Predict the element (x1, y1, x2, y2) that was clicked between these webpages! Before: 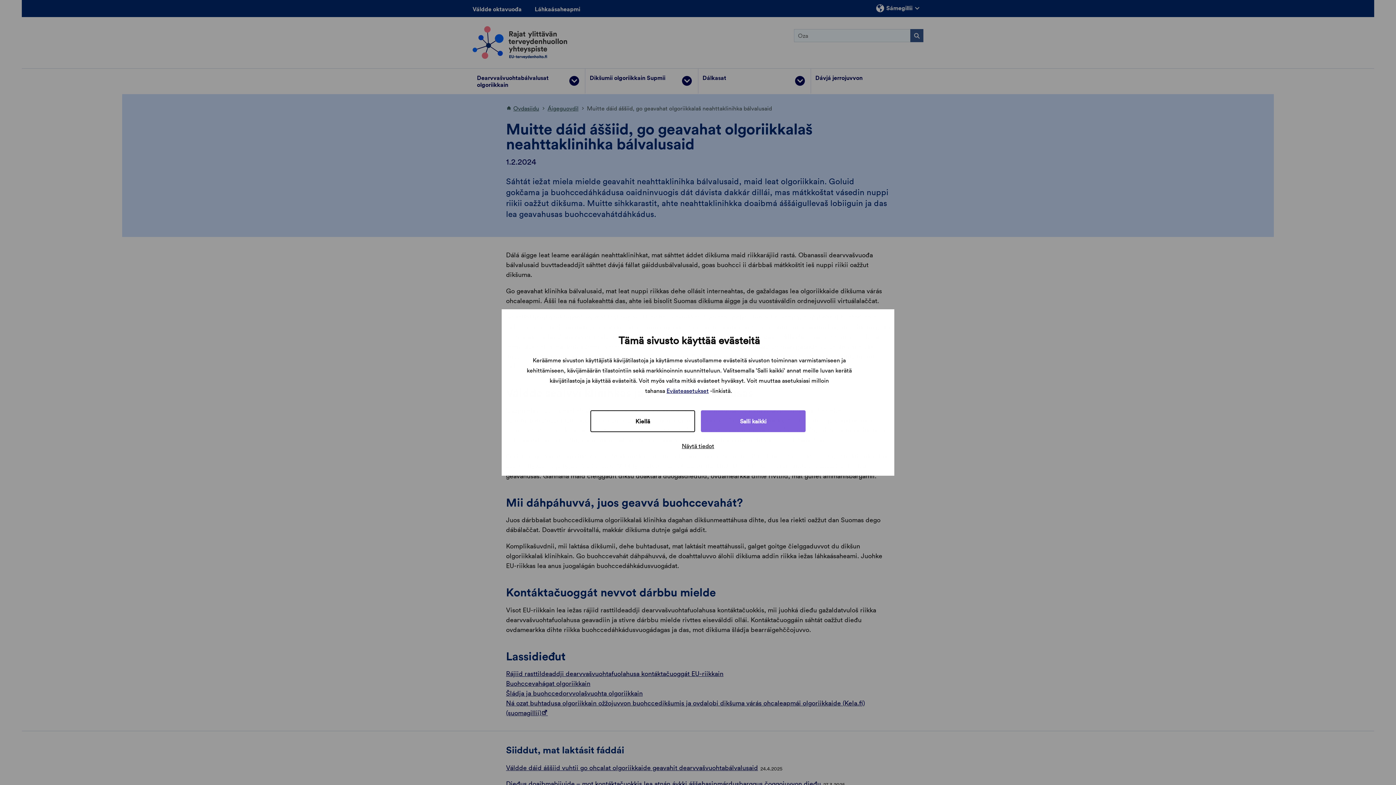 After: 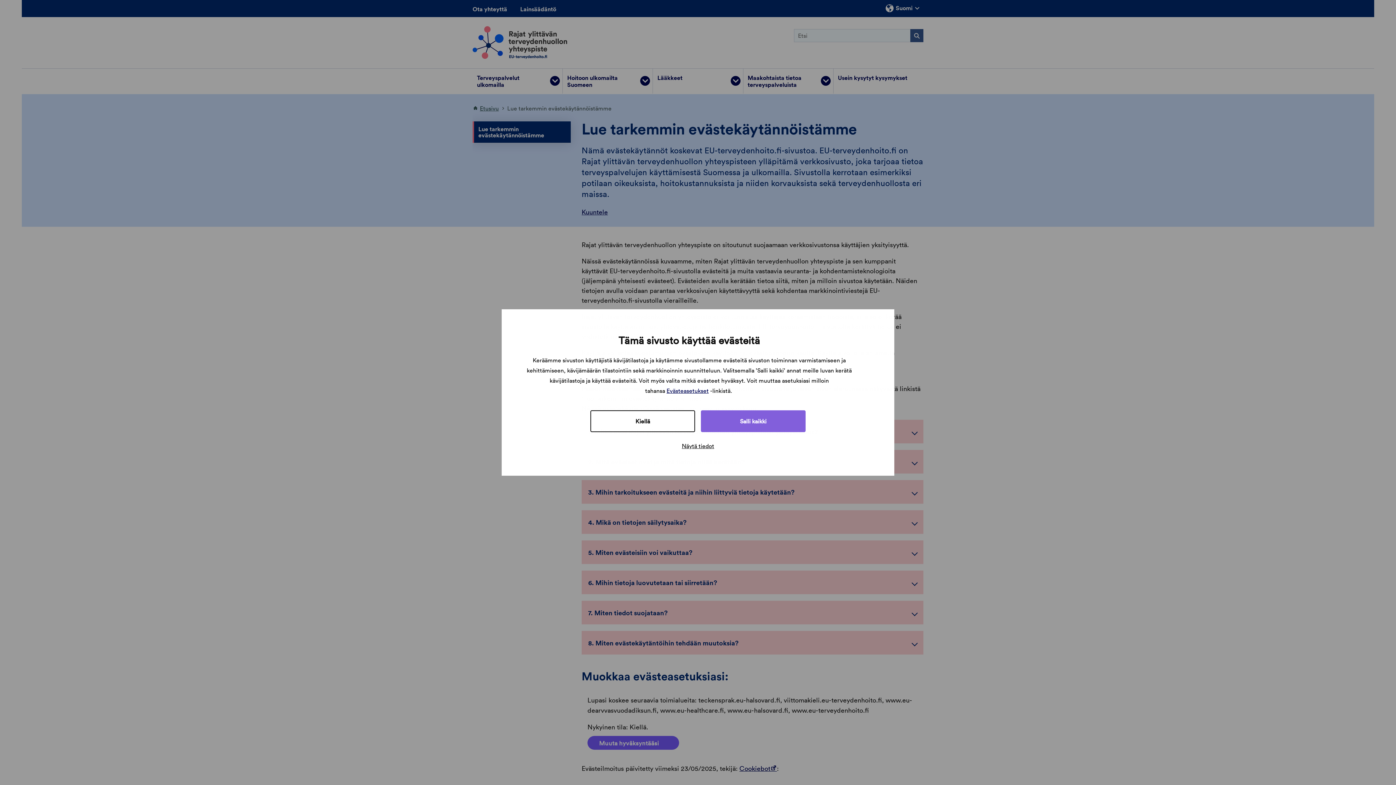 Action: label: Evästeasetukset bbox: (666, 387, 708, 394)